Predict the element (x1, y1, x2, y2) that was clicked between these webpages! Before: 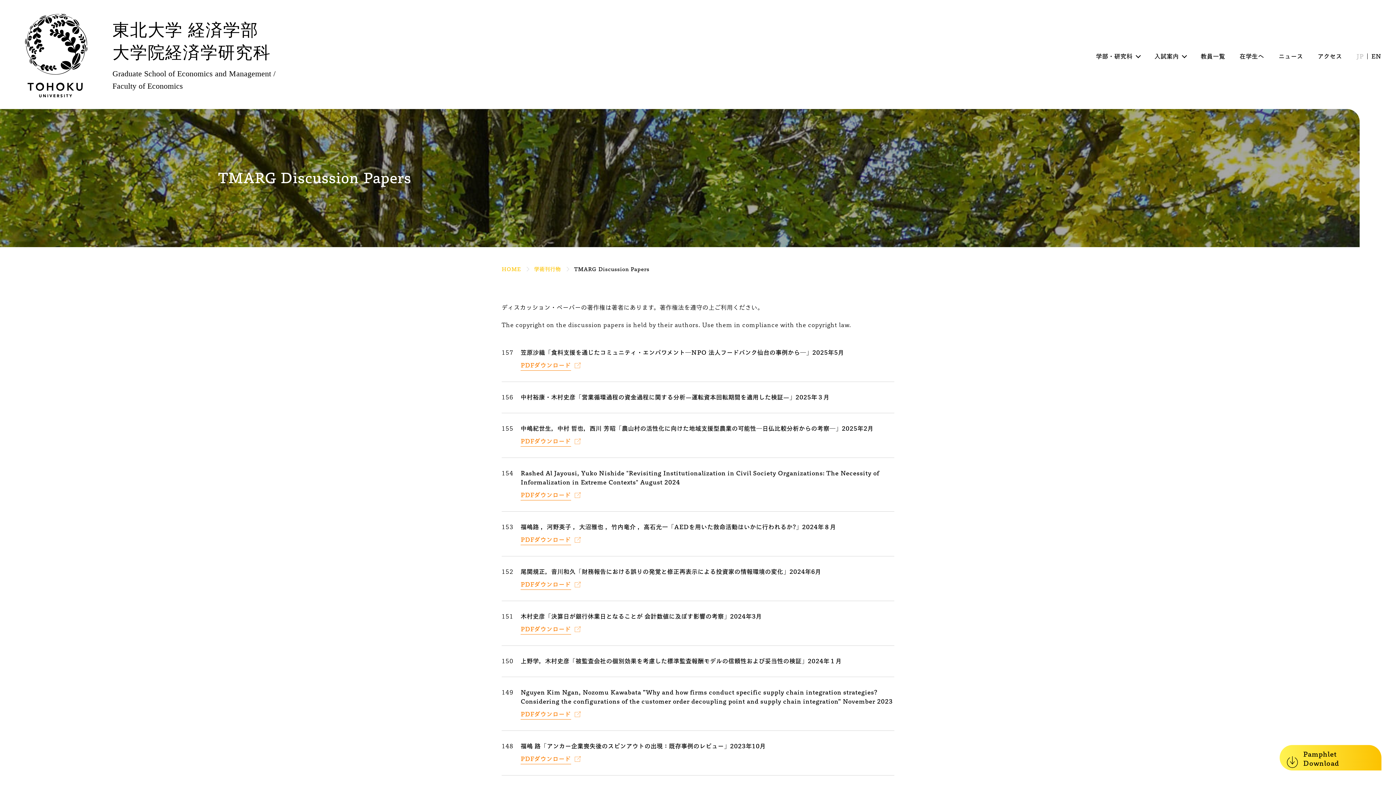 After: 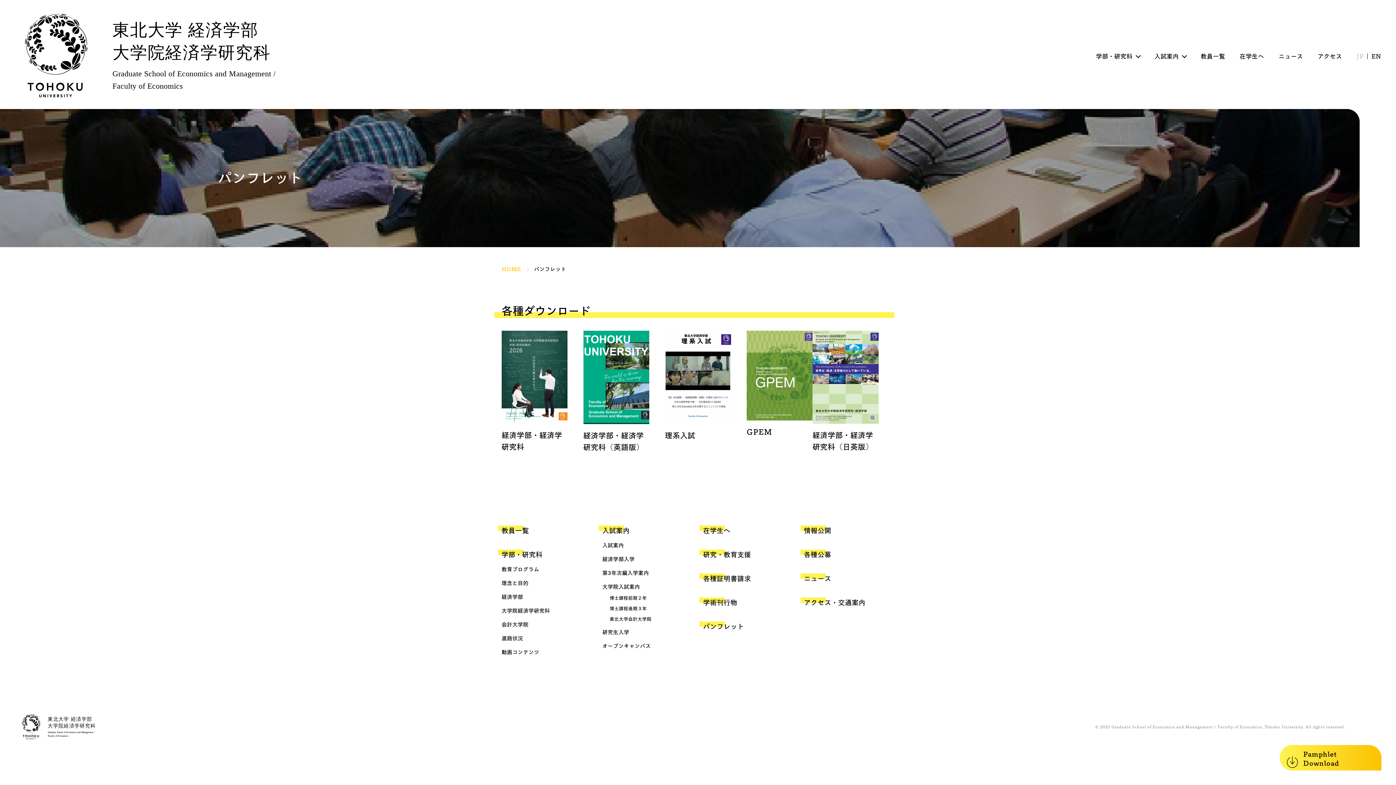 Action: bbox: (1280, 745, 1381, 770) label: Pamphlet Download

パンフレットダウンロード